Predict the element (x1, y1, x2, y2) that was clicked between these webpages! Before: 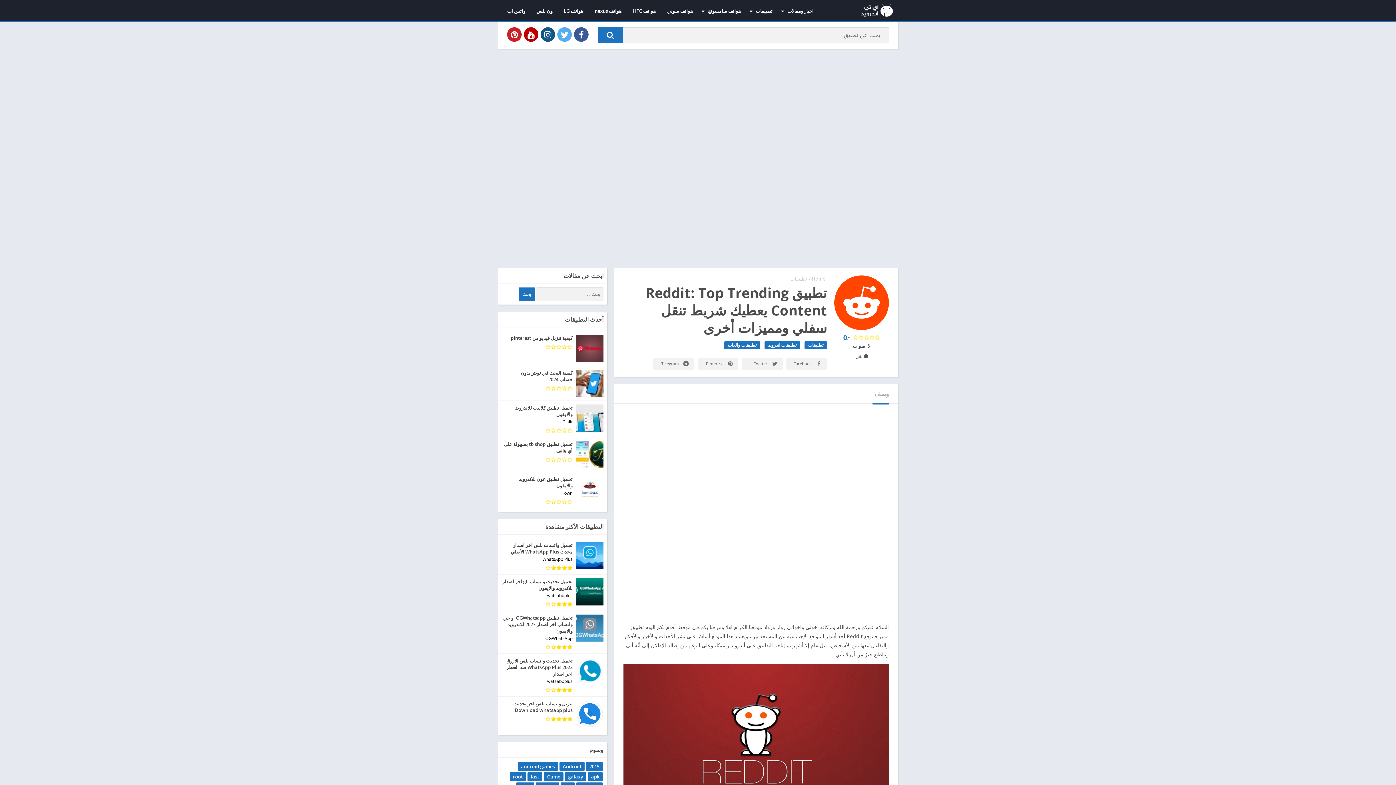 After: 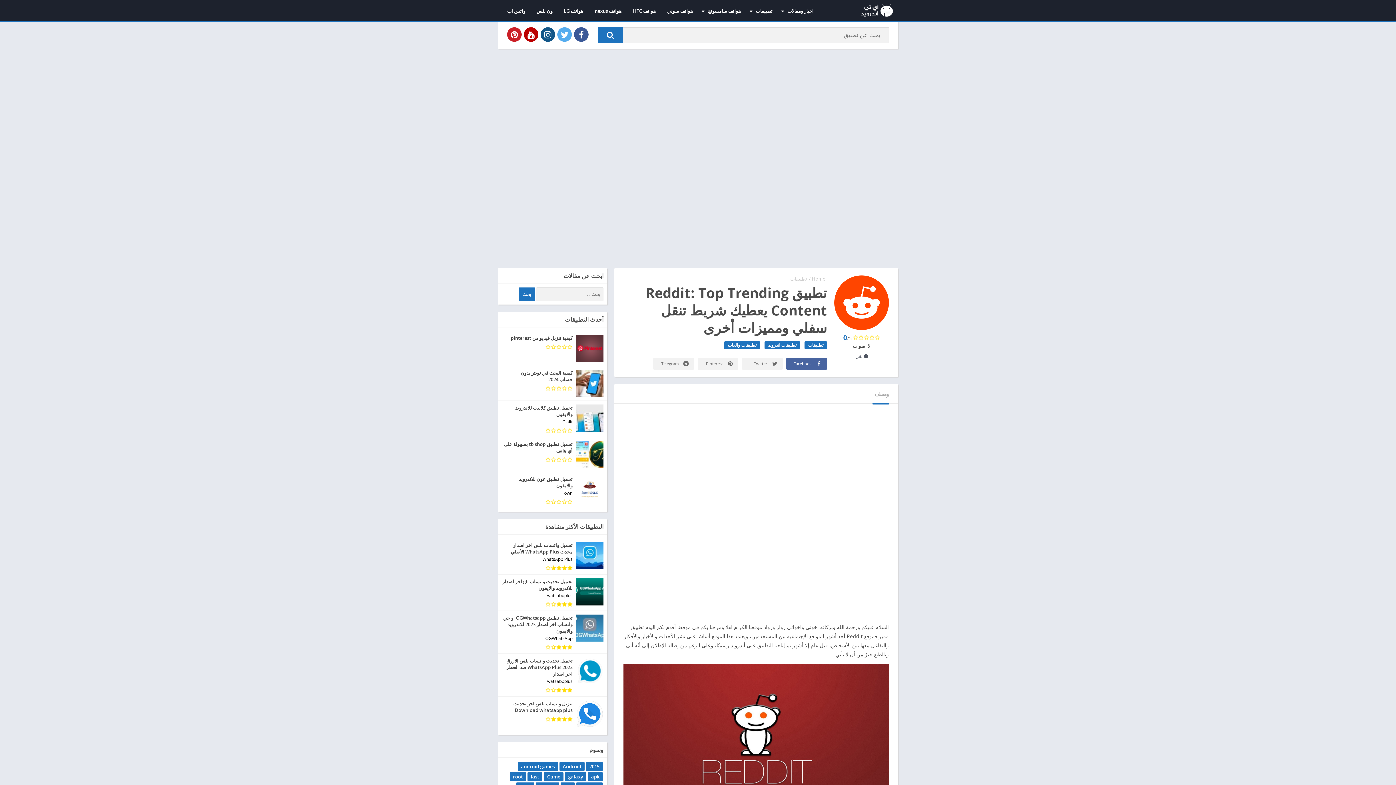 Action: bbox: (786, 358, 827, 369) label:  Facebook